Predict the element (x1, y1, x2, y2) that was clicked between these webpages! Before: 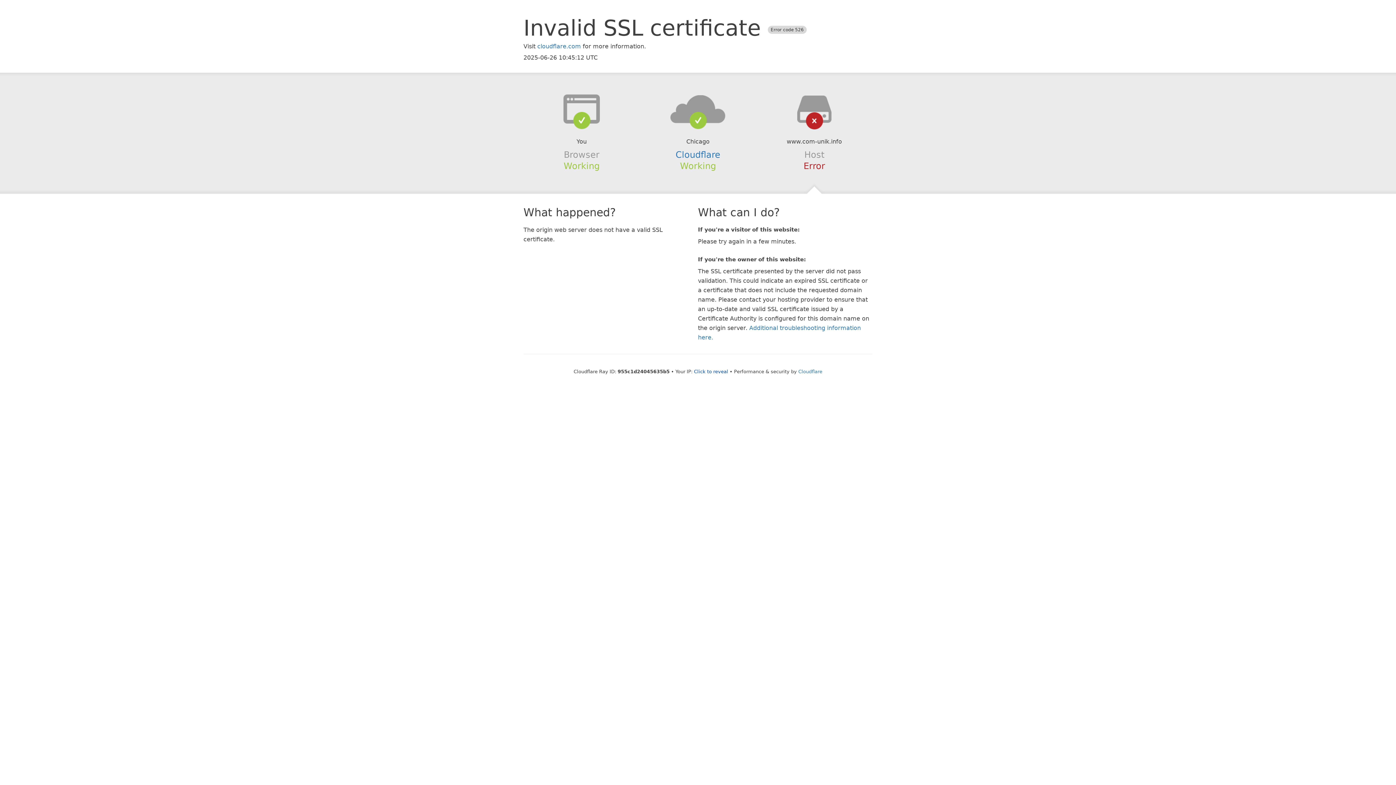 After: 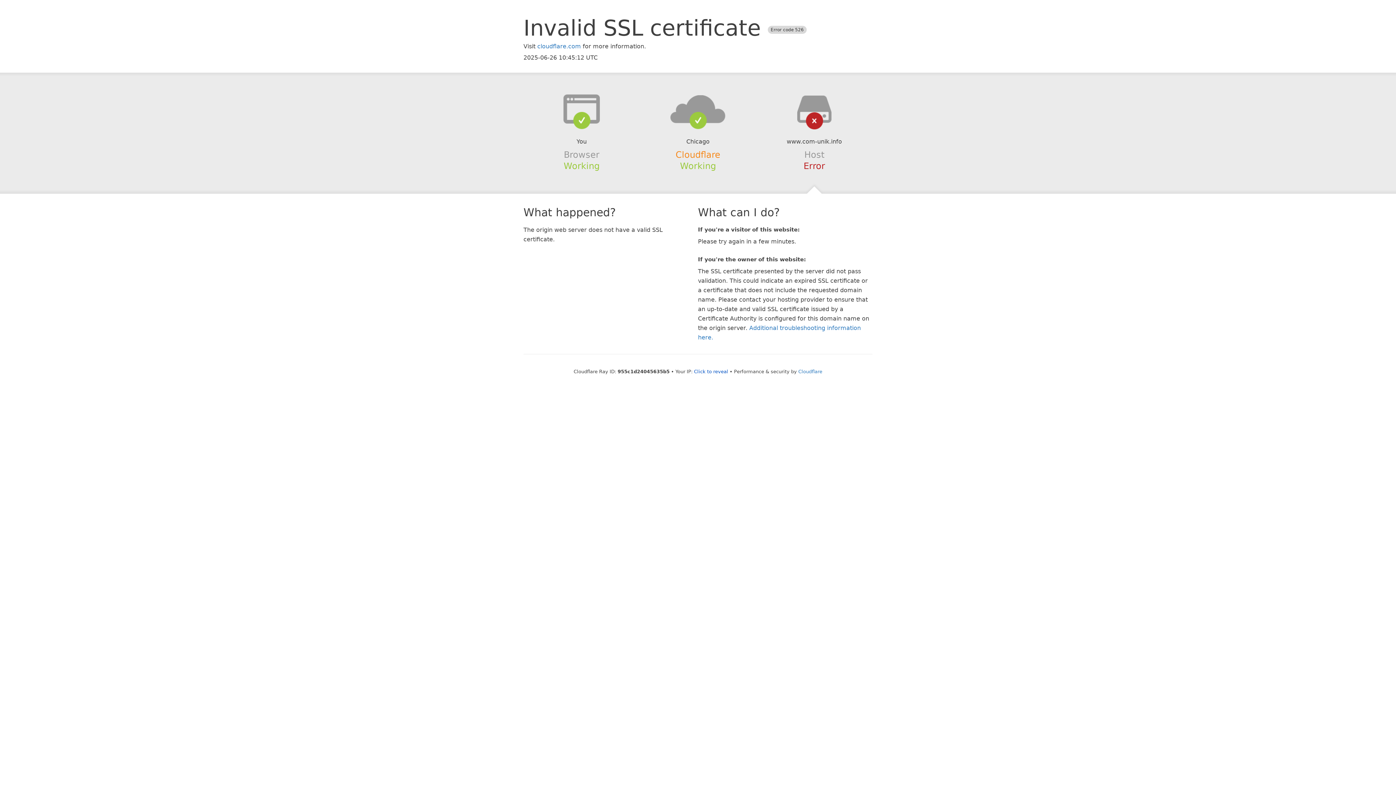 Action: bbox: (675, 149, 720, 159) label: Cloudflare